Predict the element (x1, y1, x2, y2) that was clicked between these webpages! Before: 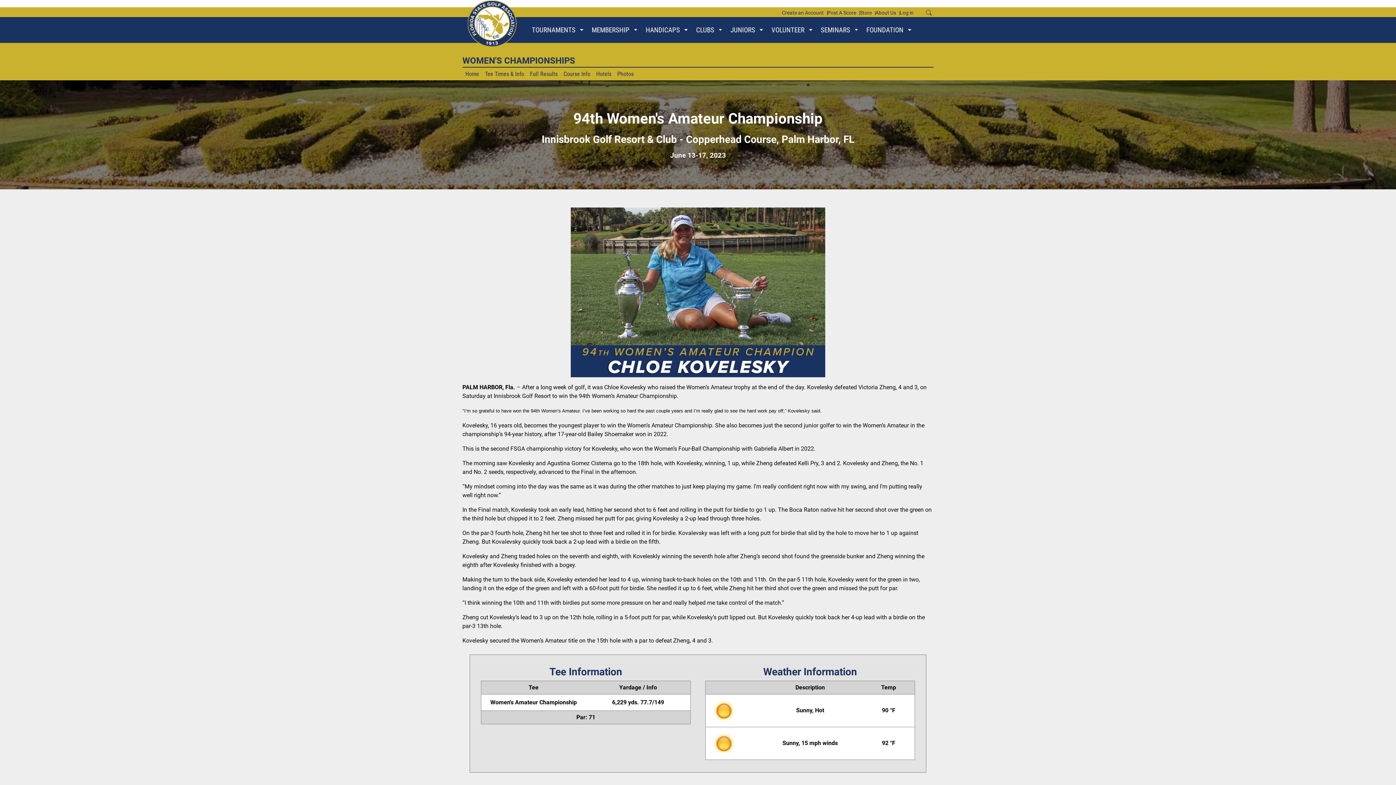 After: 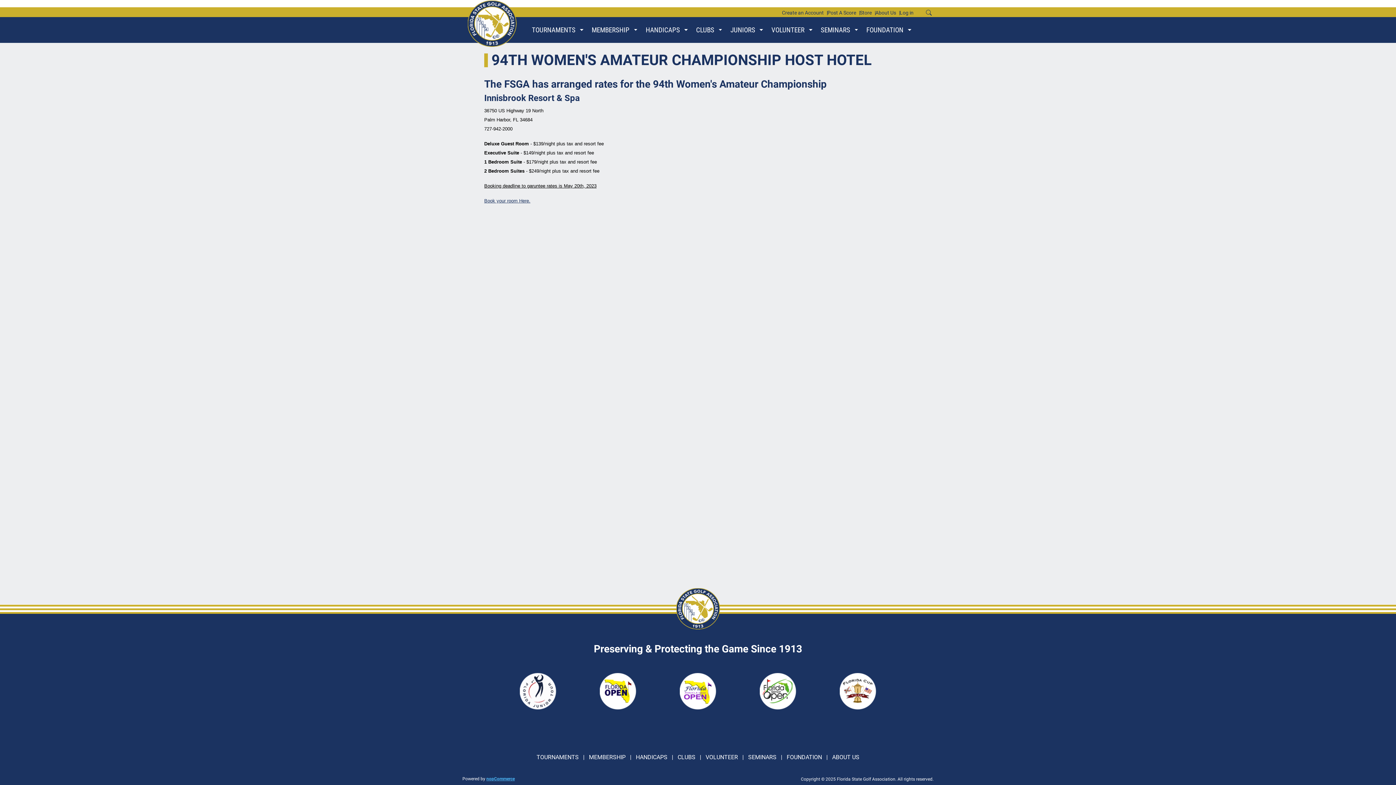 Action: bbox: (593, 67, 614, 80) label: Hotels